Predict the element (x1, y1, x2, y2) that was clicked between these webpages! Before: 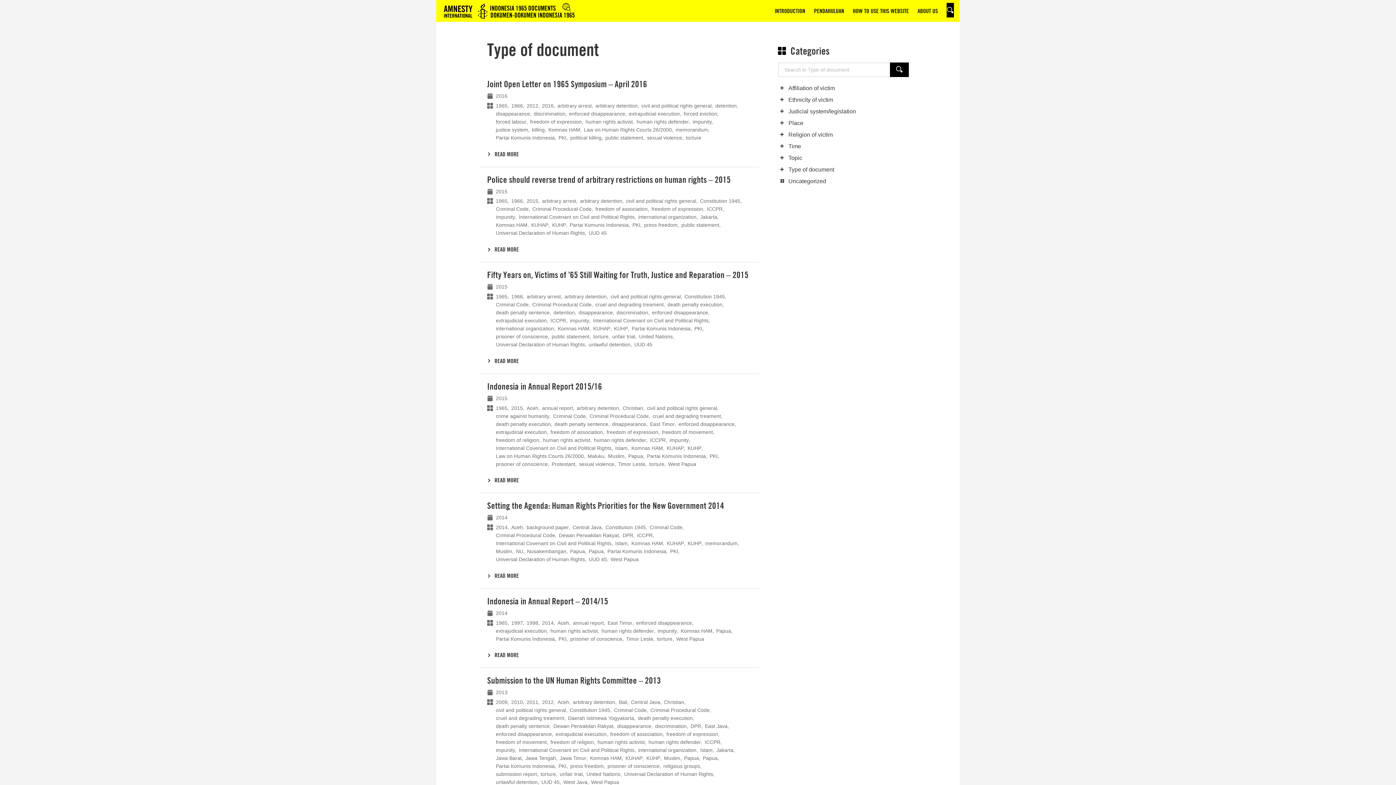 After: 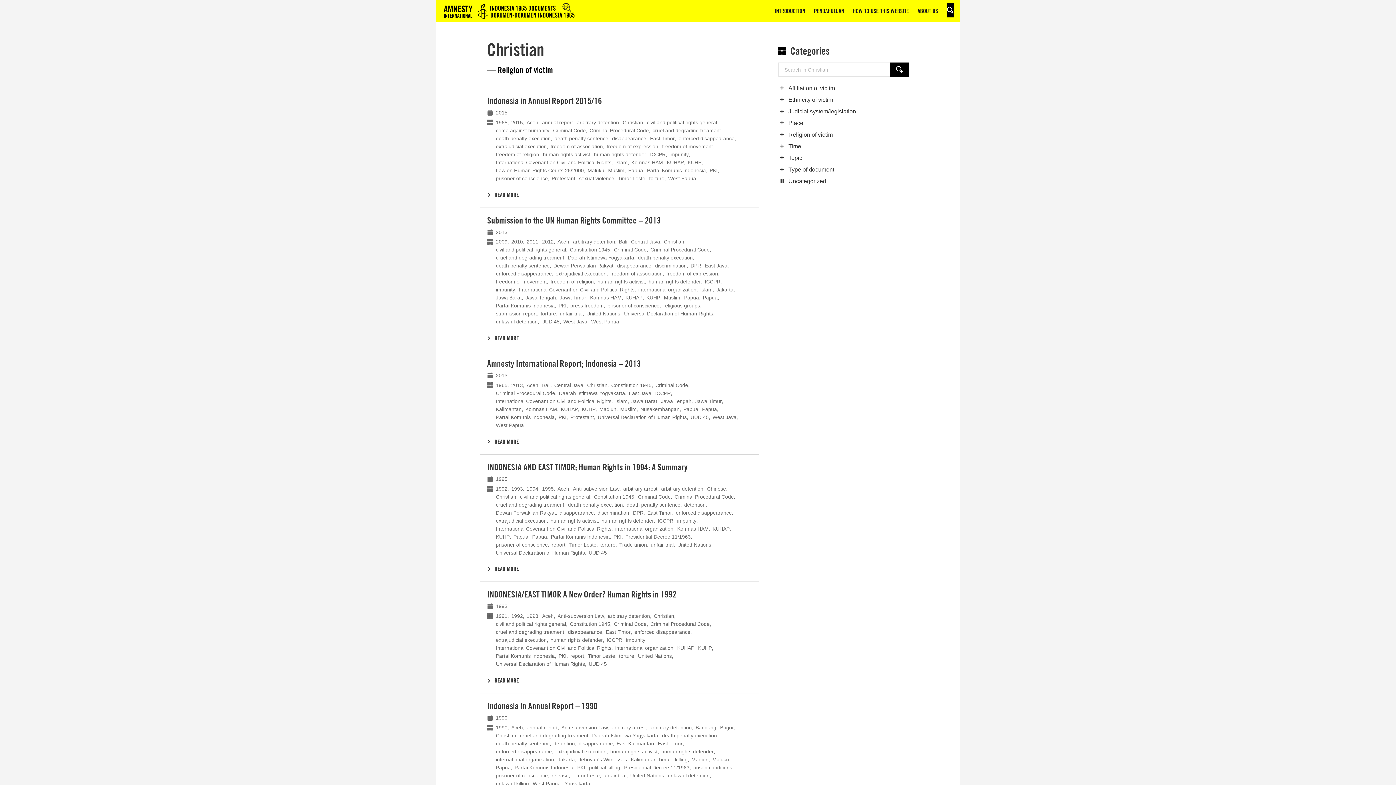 Action: bbox: (622, 404, 643, 412) label: Christian